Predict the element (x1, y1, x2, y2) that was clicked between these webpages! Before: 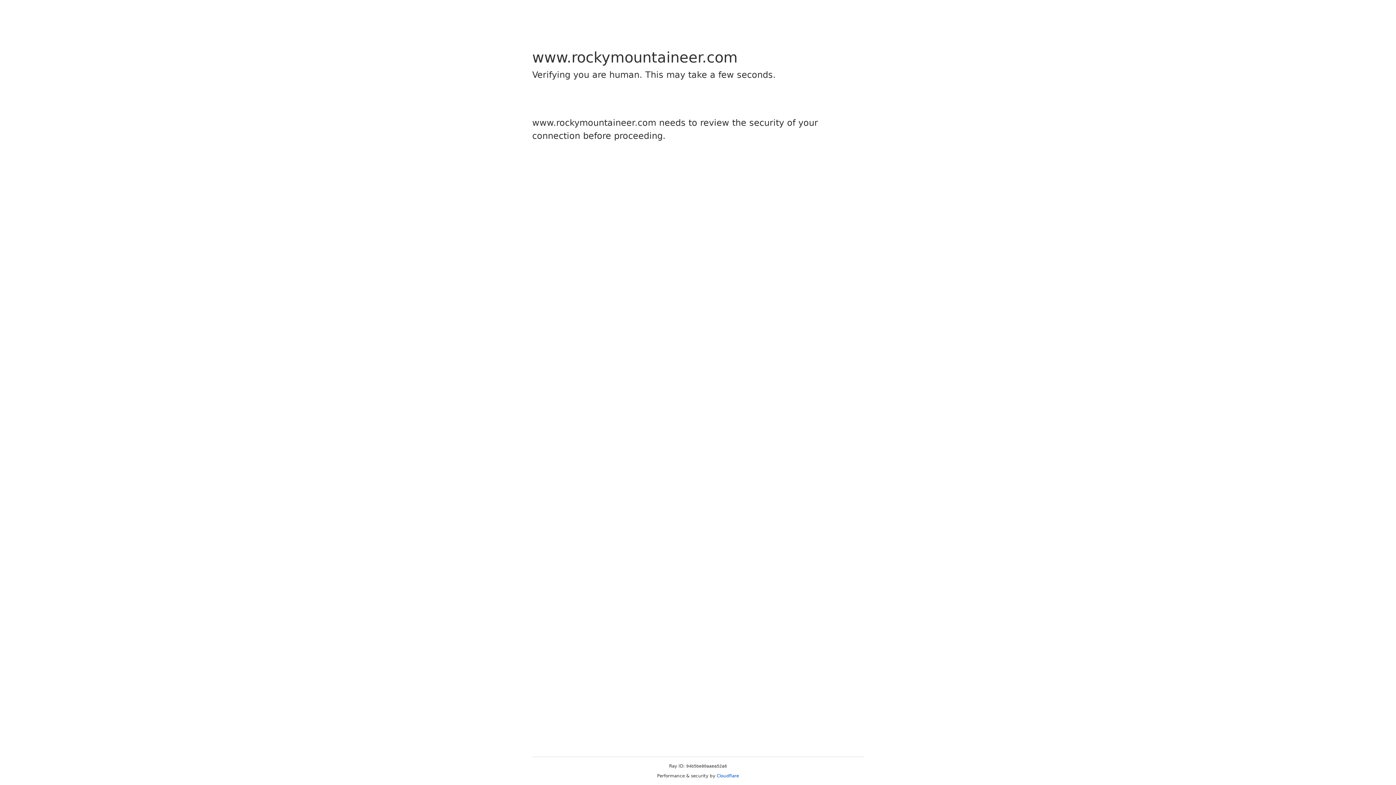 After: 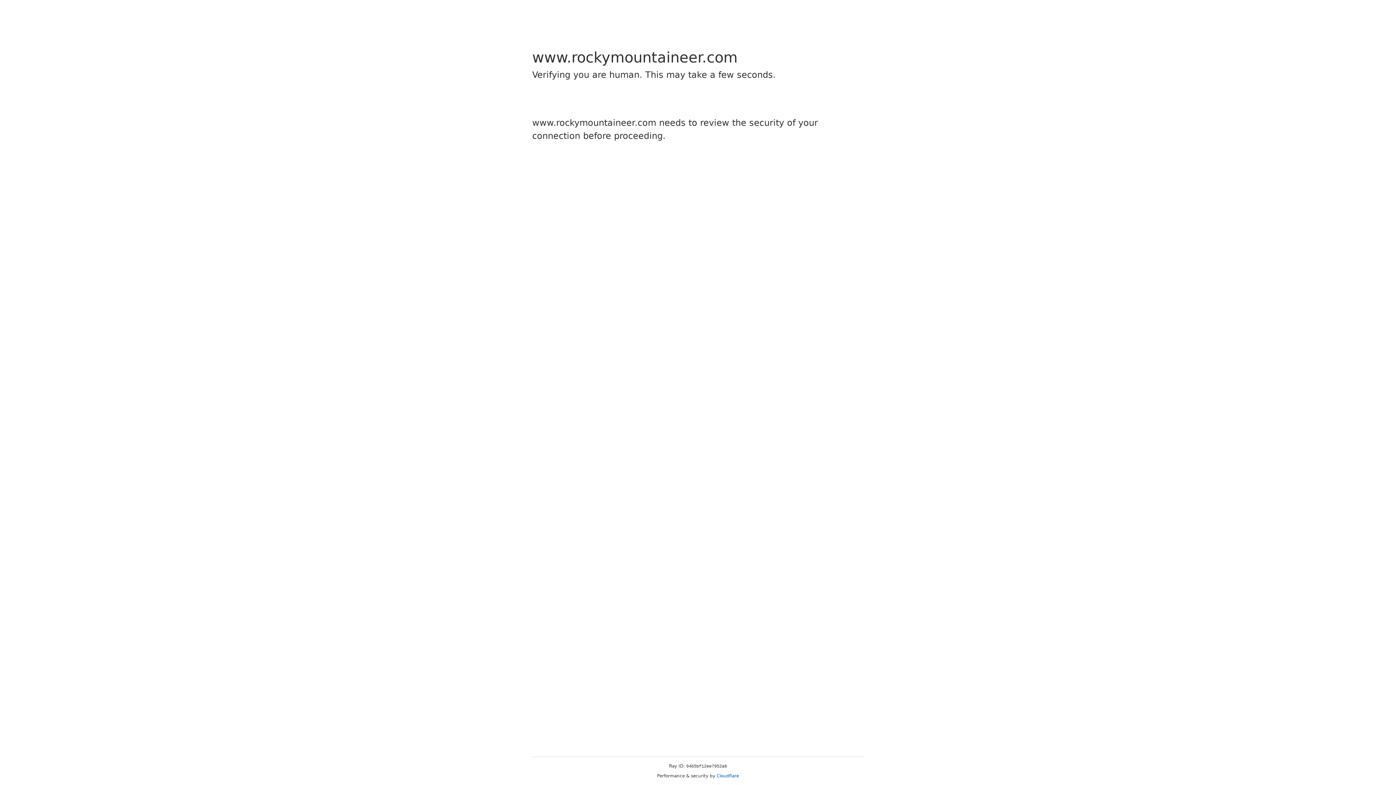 Action: label: Cloudflare bbox: (716, 773, 739, 778)